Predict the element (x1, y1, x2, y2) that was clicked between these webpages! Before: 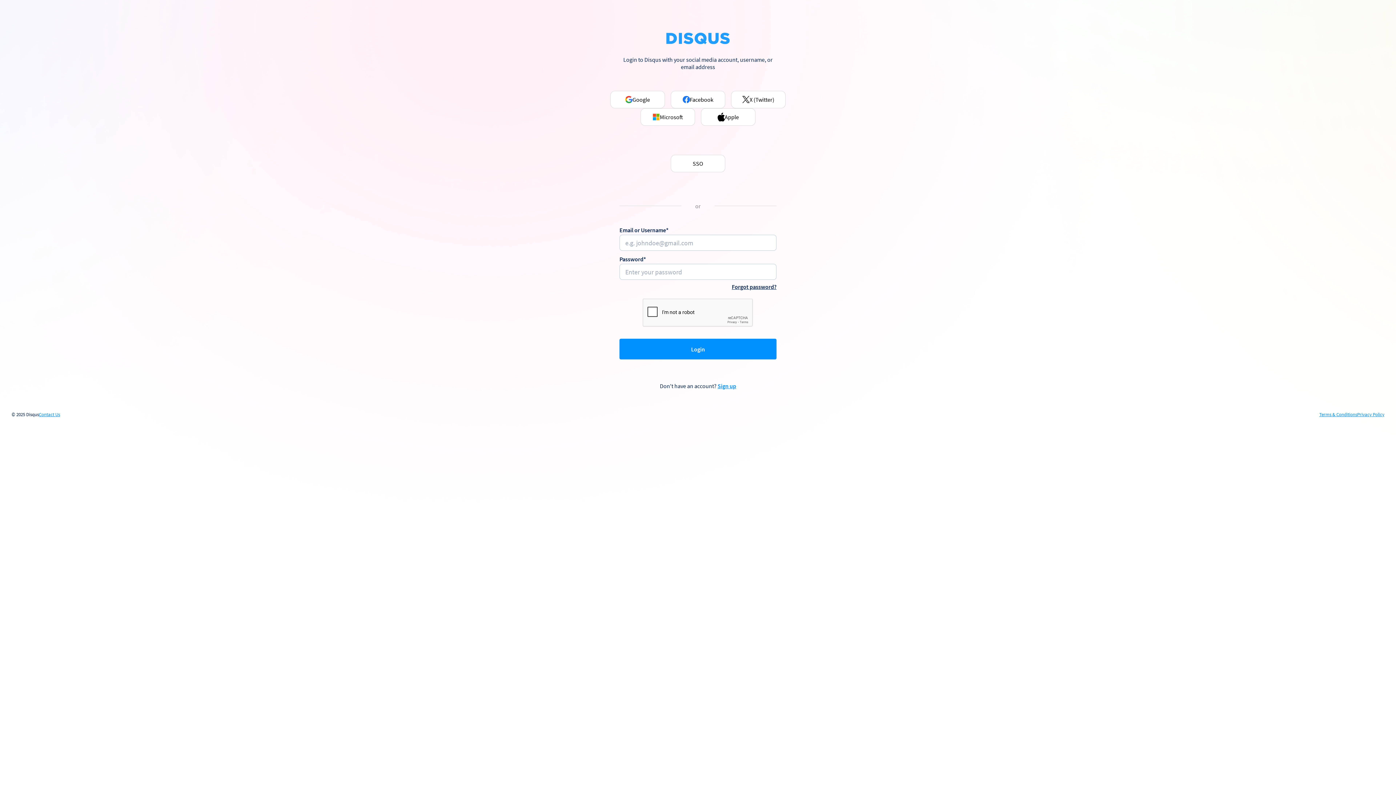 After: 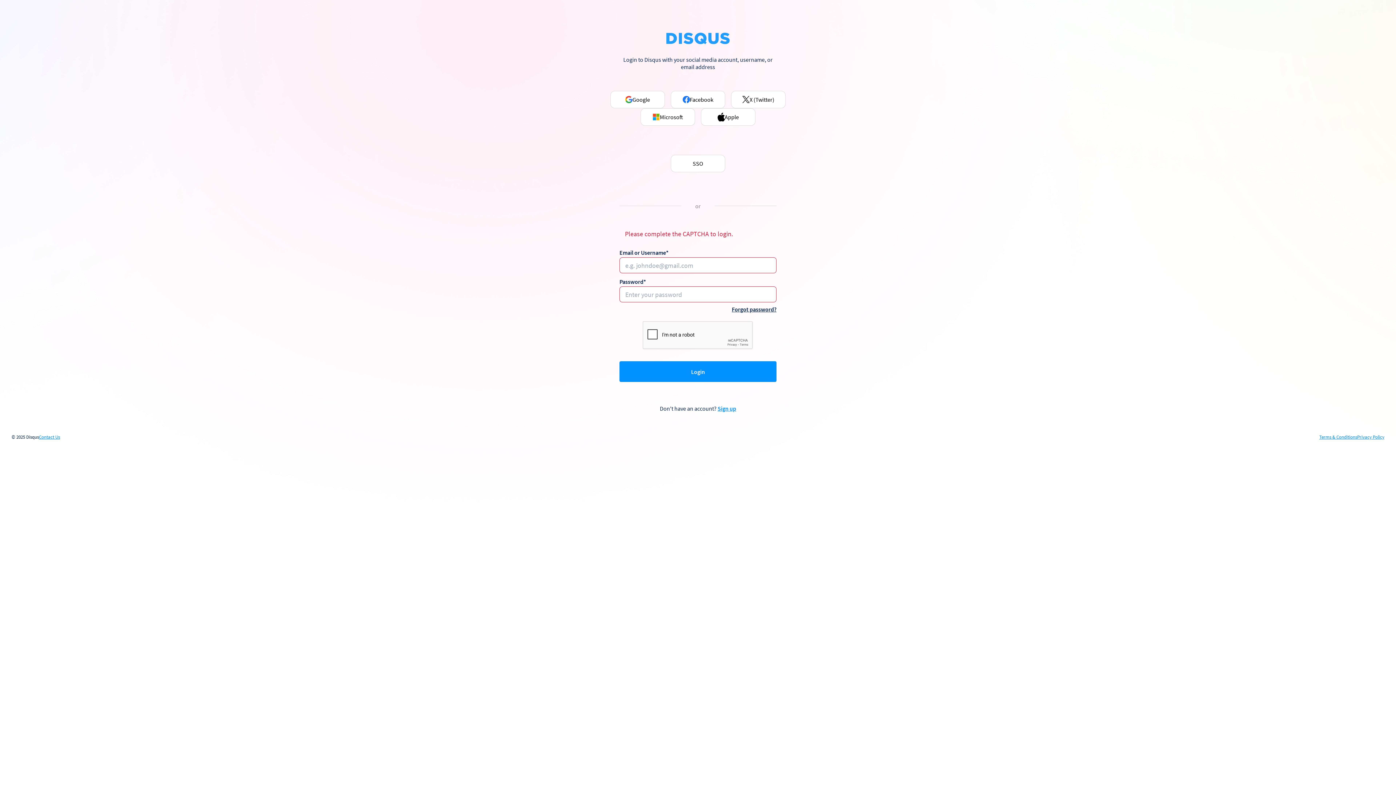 Action: label: Login bbox: (619, 339, 776, 359)